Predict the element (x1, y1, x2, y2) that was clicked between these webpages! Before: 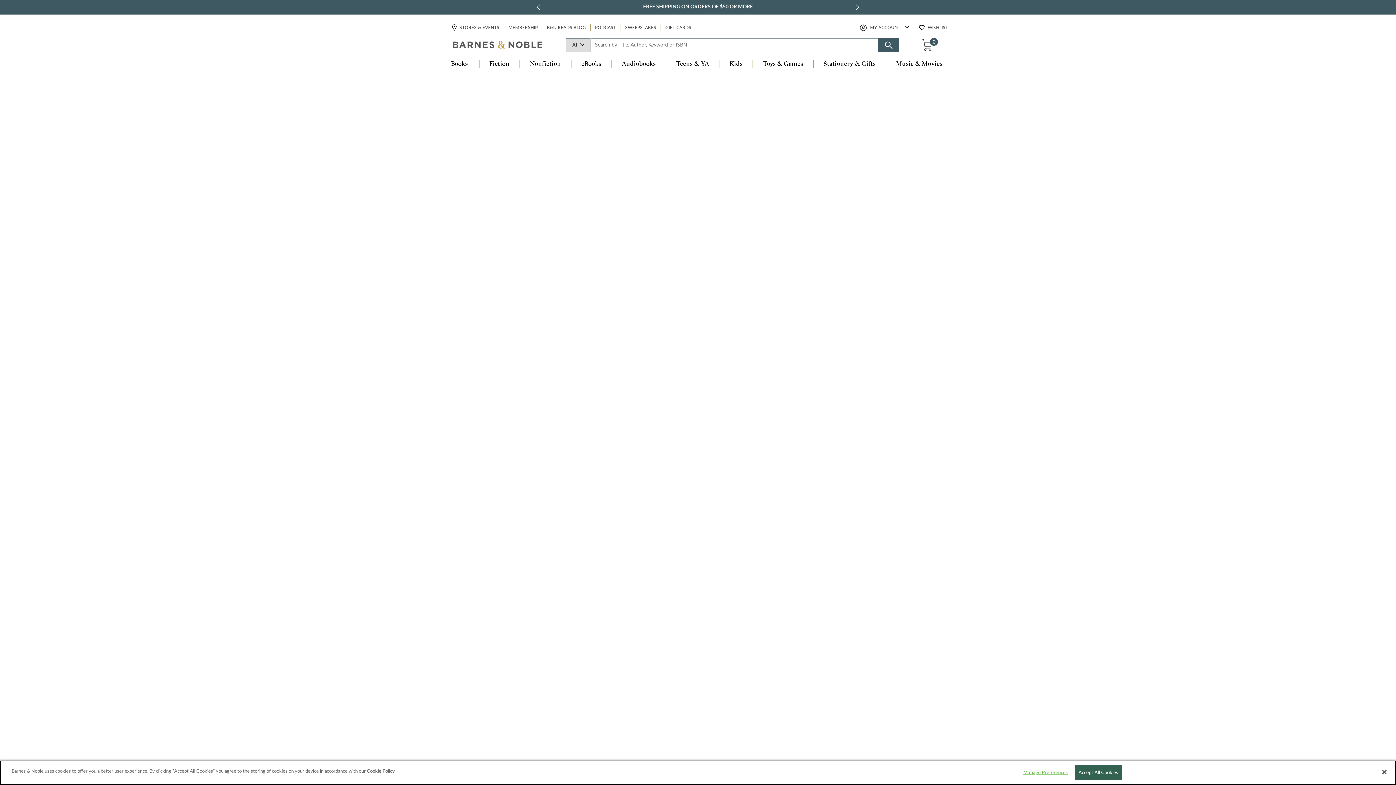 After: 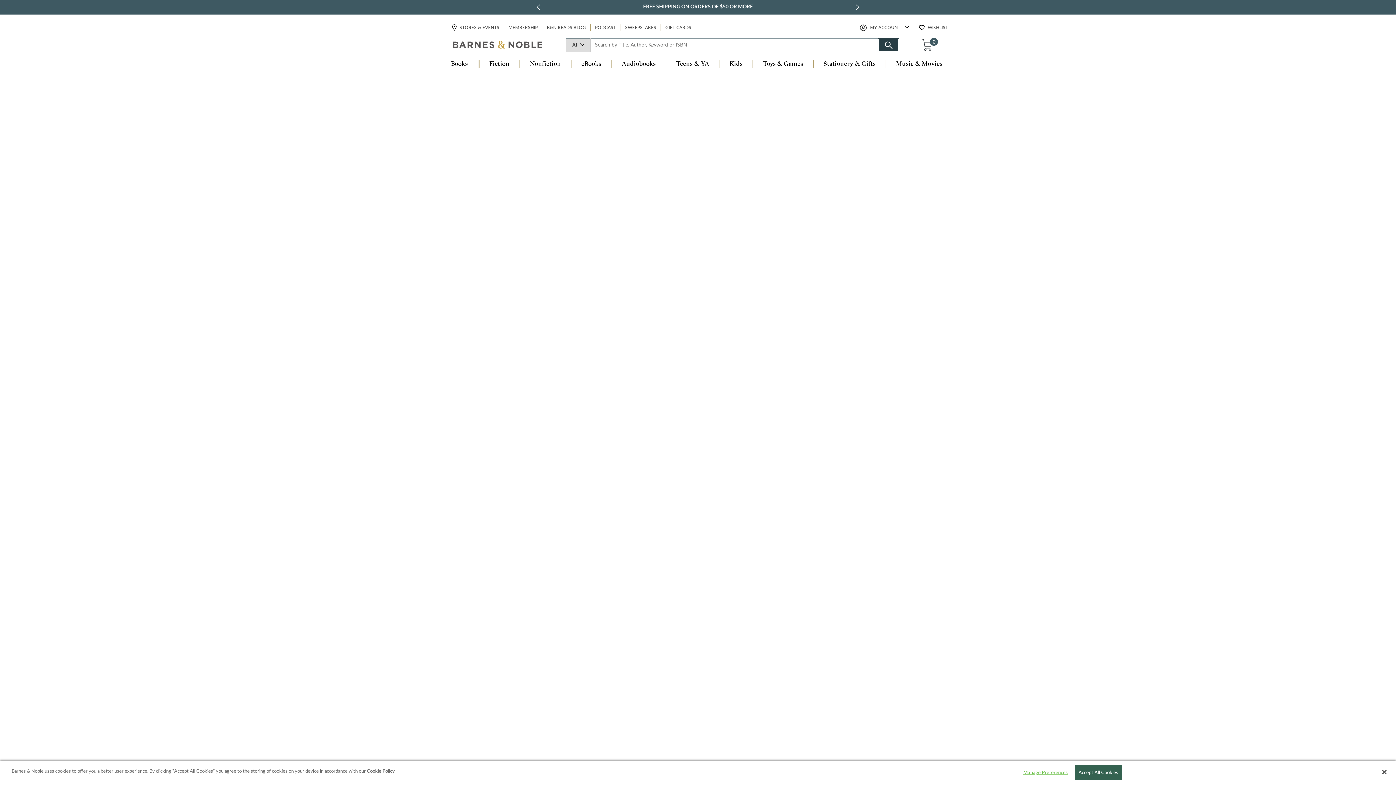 Action: label: Search button bbox: (877, 38, 899, 52)